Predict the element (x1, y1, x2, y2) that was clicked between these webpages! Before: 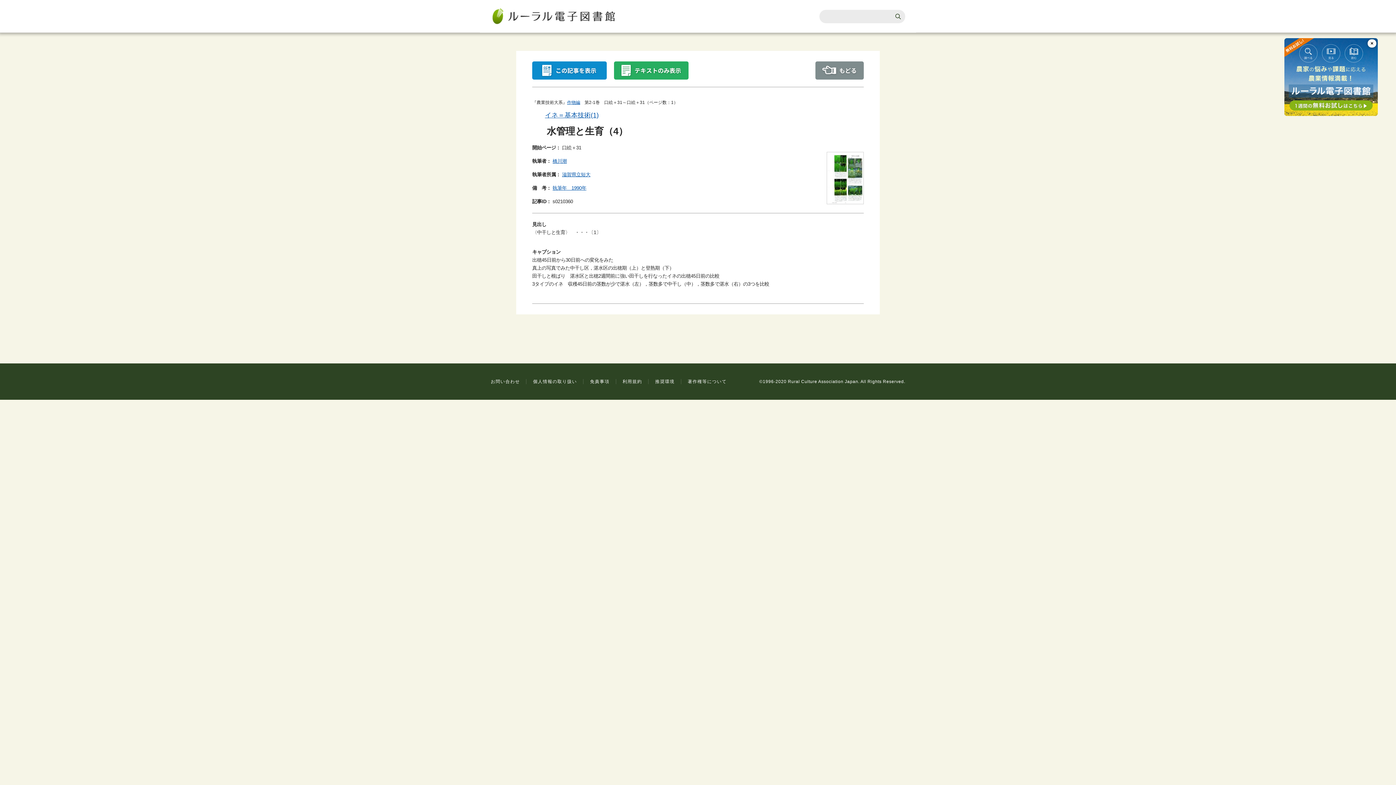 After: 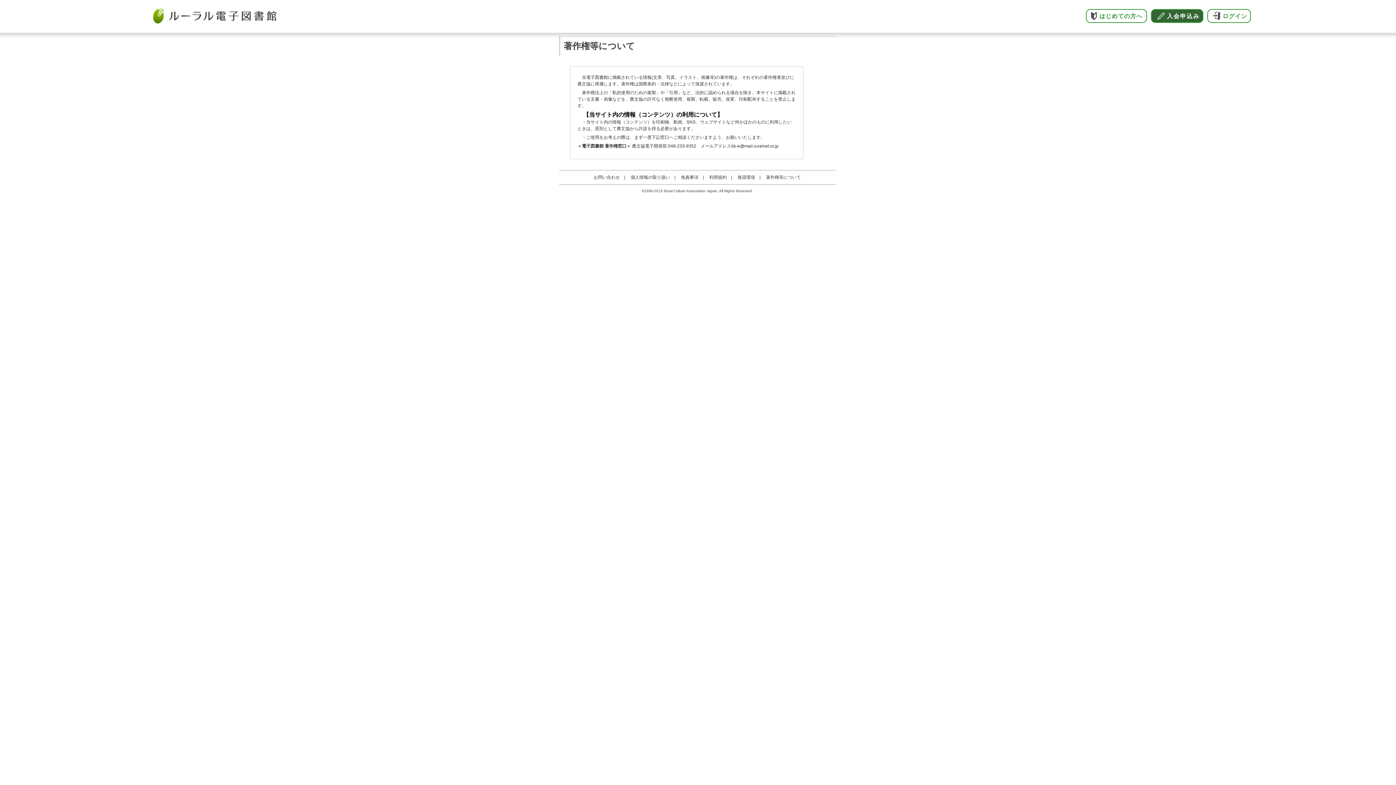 Action: label: 著作権等について bbox: (681, 378, 733, 385)